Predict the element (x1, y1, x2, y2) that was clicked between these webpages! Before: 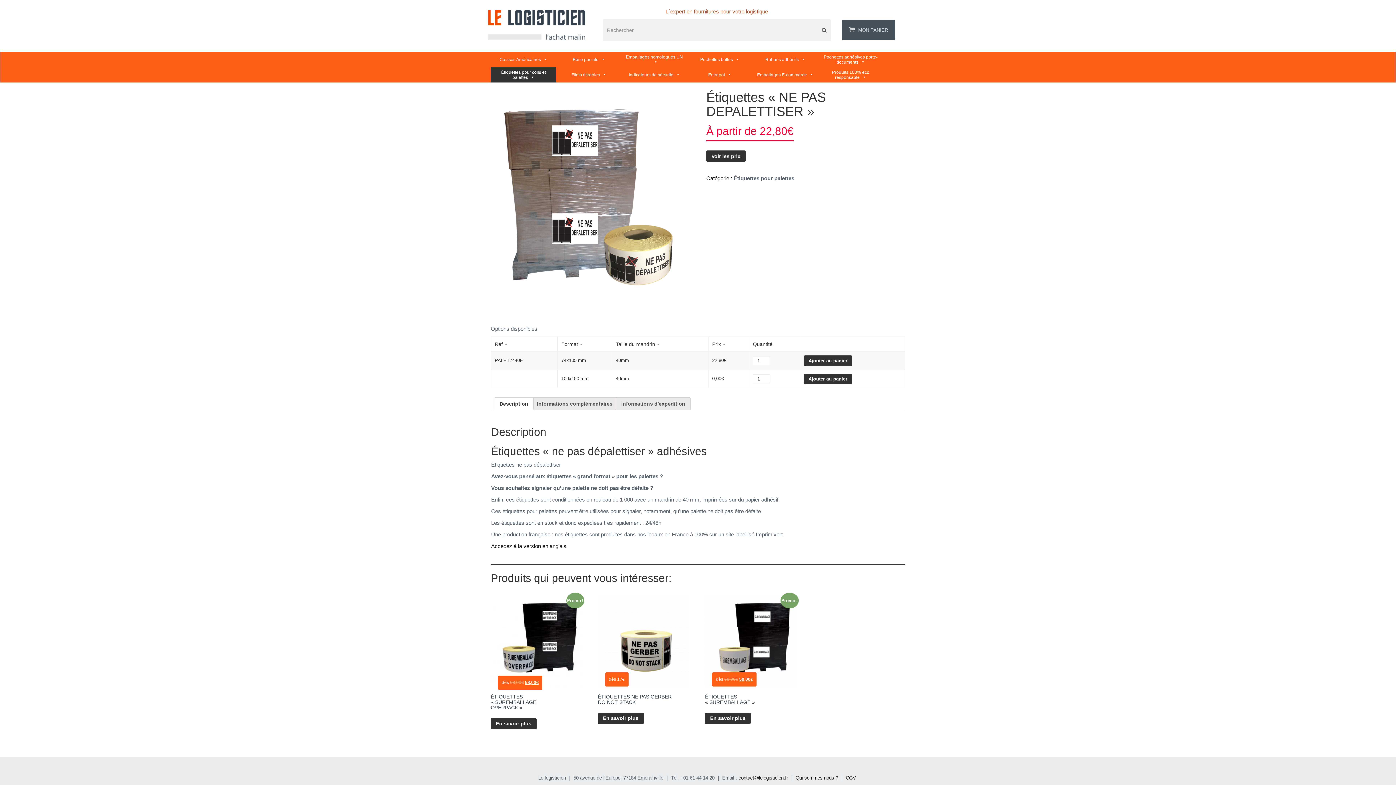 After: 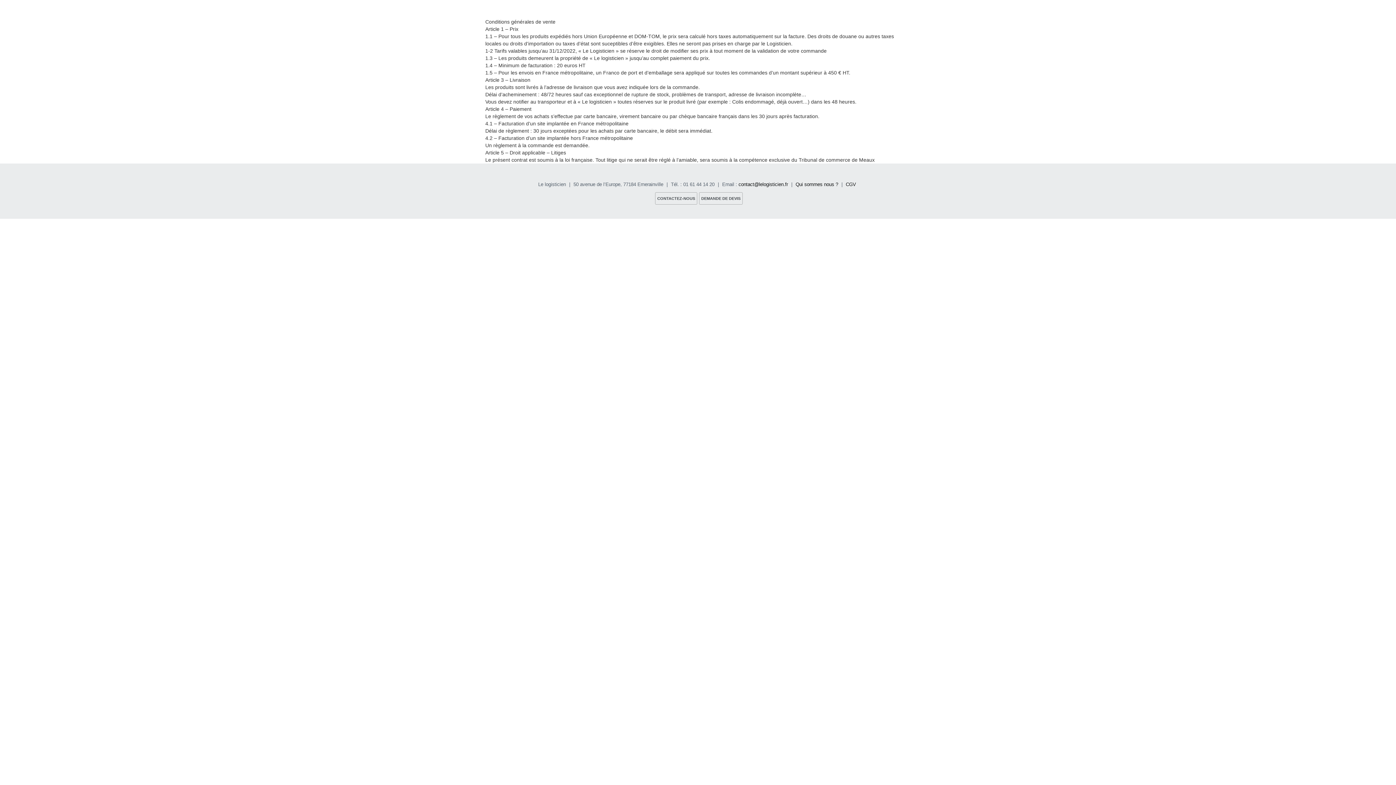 Action: bbox: (846, 775, 856, 781) label: CGV